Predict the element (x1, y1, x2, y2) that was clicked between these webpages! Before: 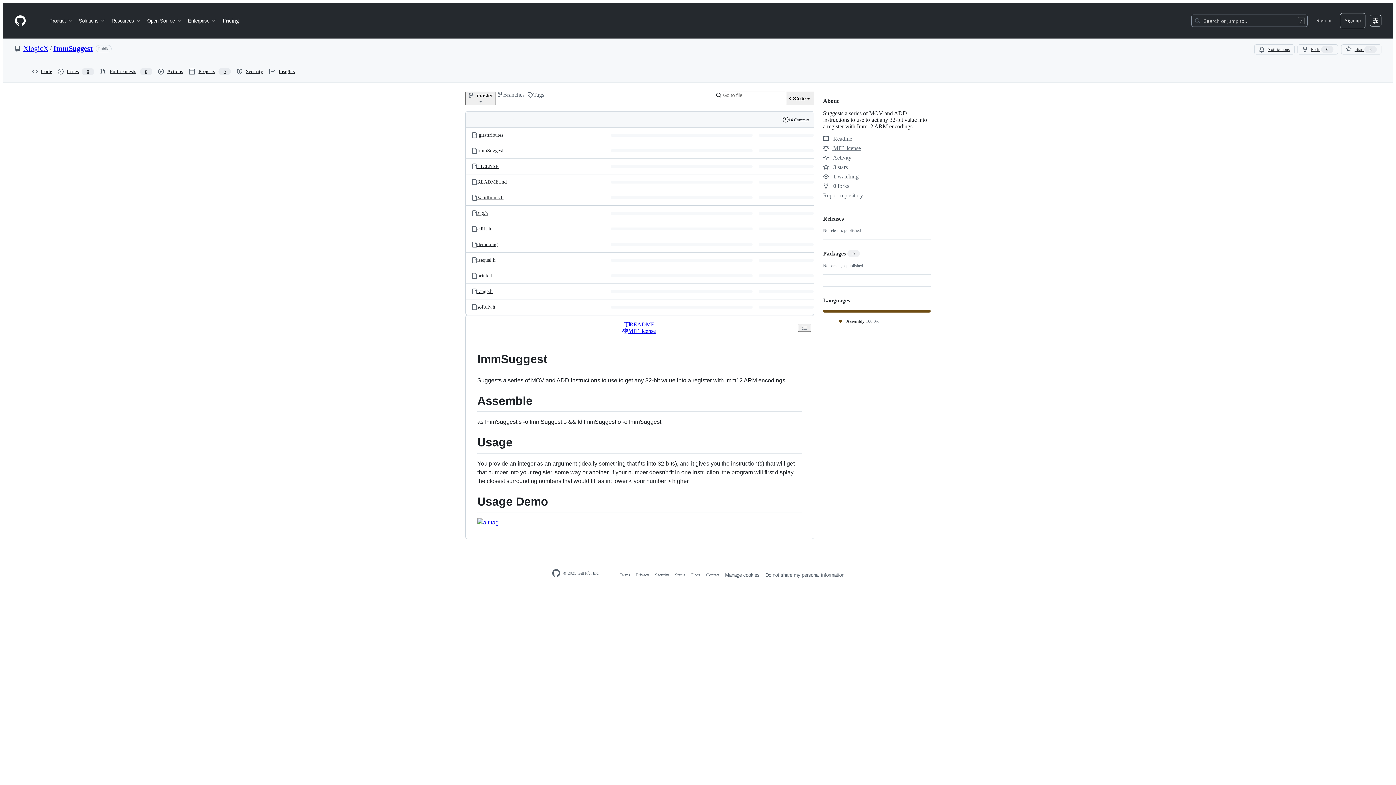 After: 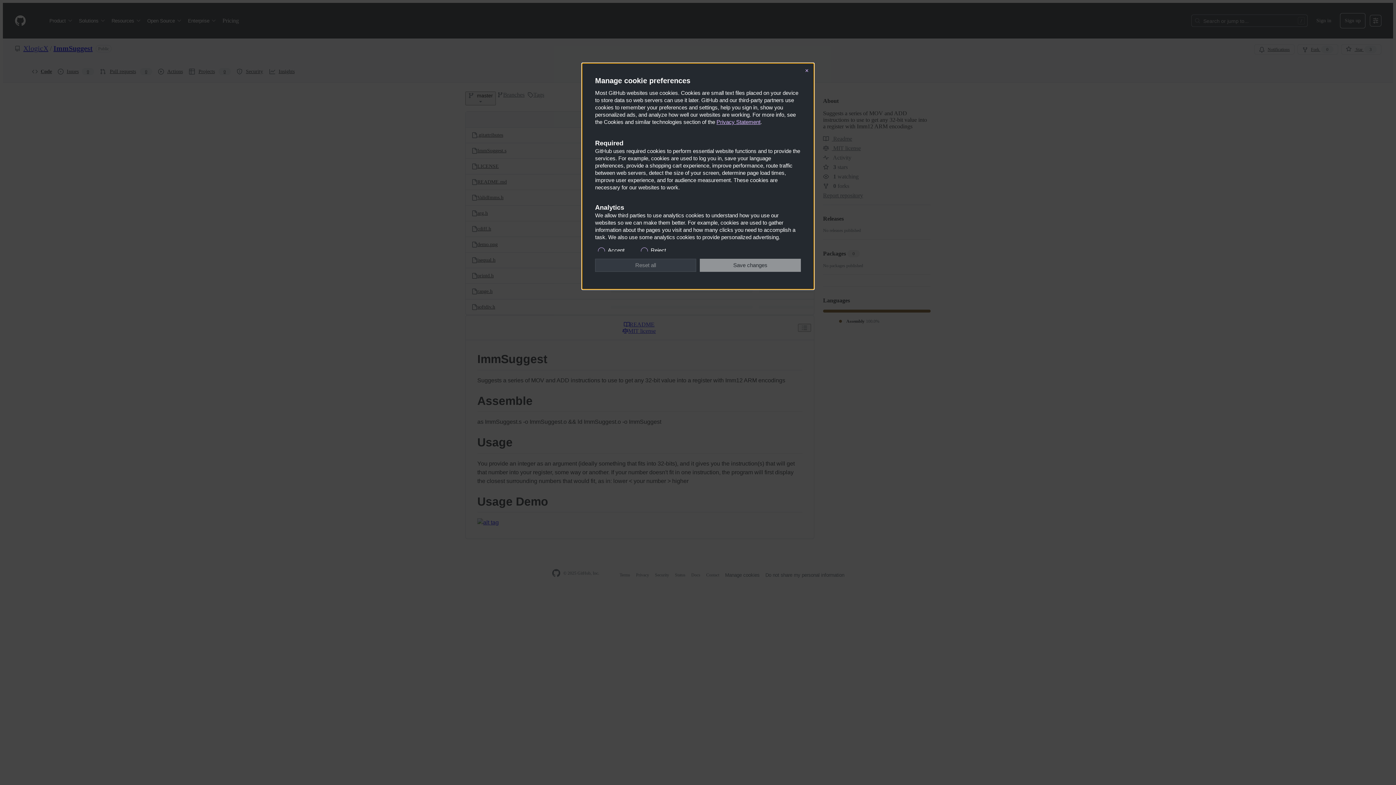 Action: label: Manage cookies bbox: (725, 572, 759, 578)